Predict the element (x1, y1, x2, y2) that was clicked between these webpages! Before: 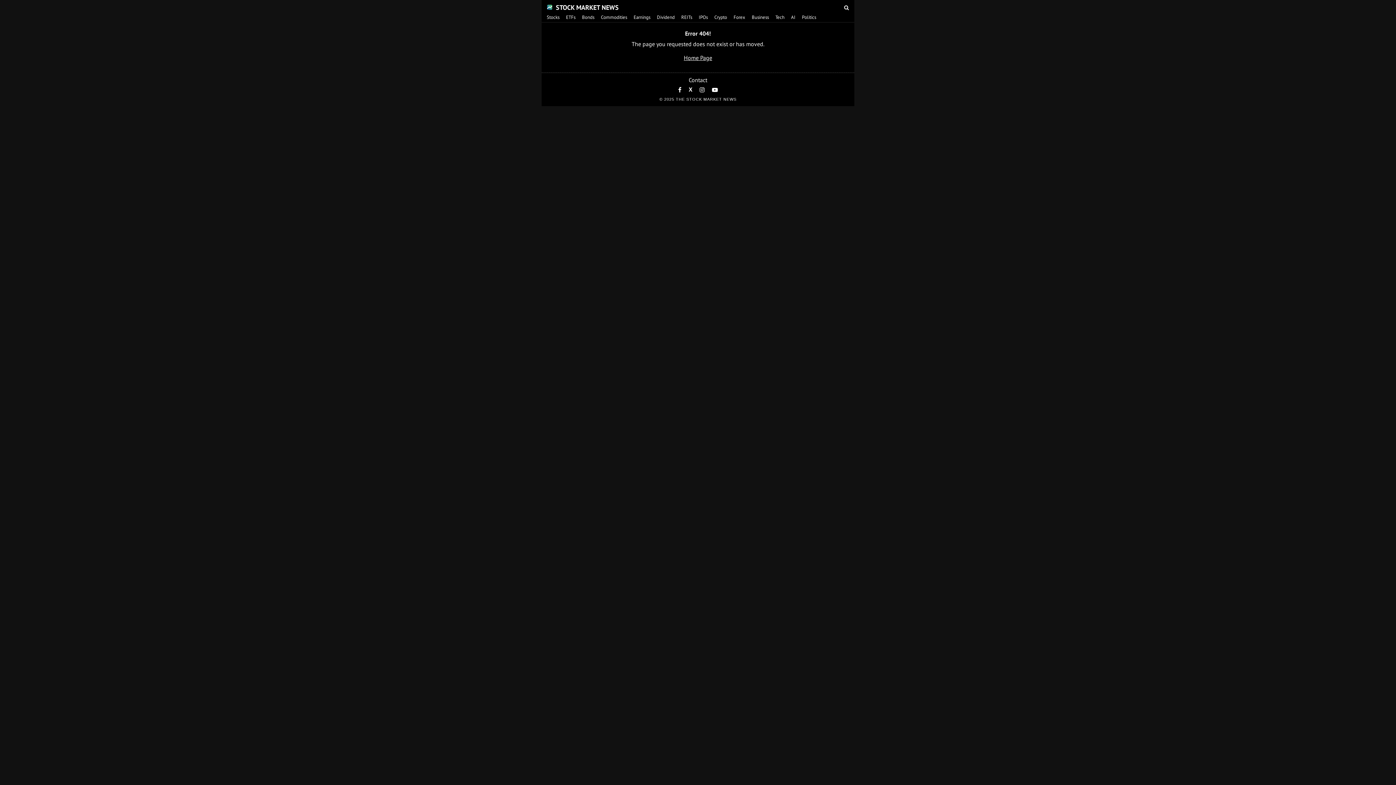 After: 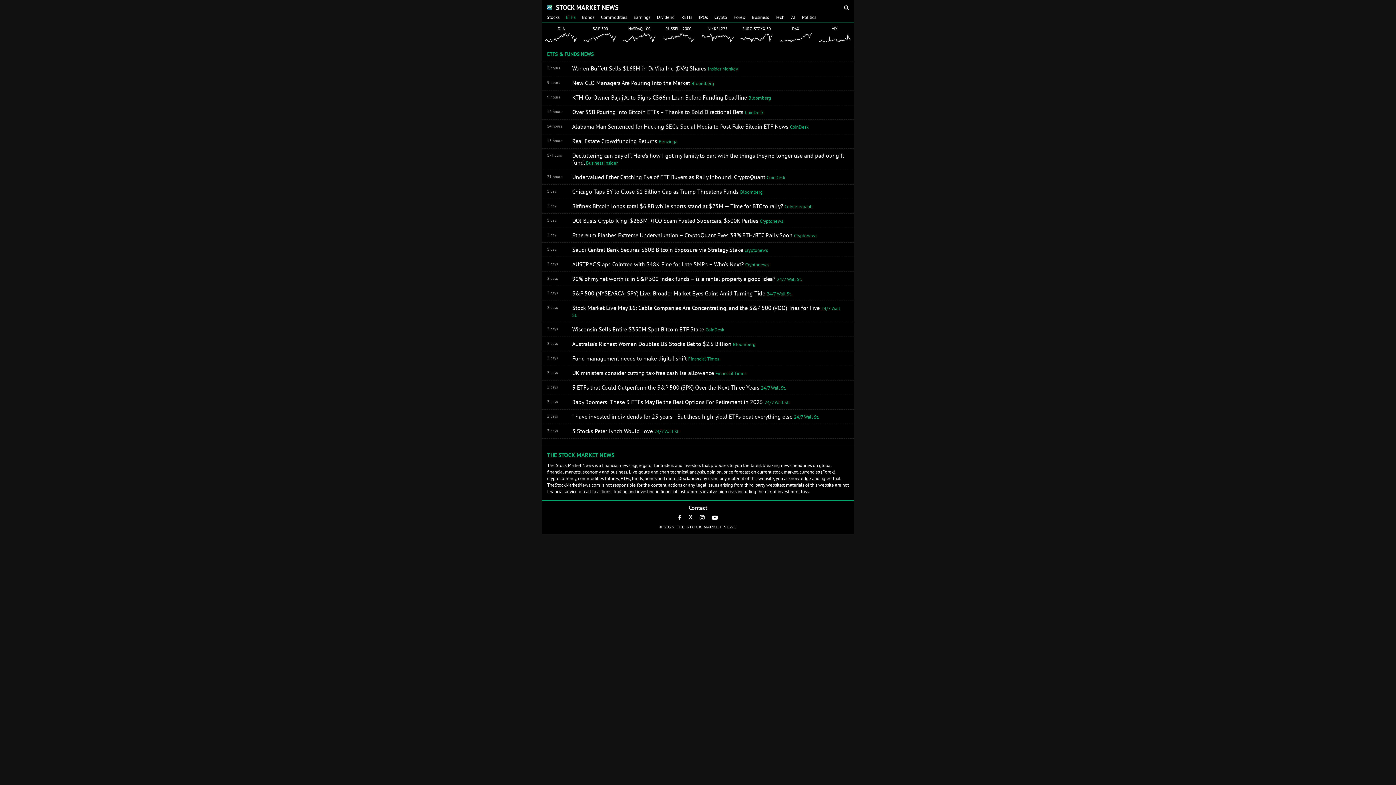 Action: label: ETFs bbox: (566, 14, 575, 20)